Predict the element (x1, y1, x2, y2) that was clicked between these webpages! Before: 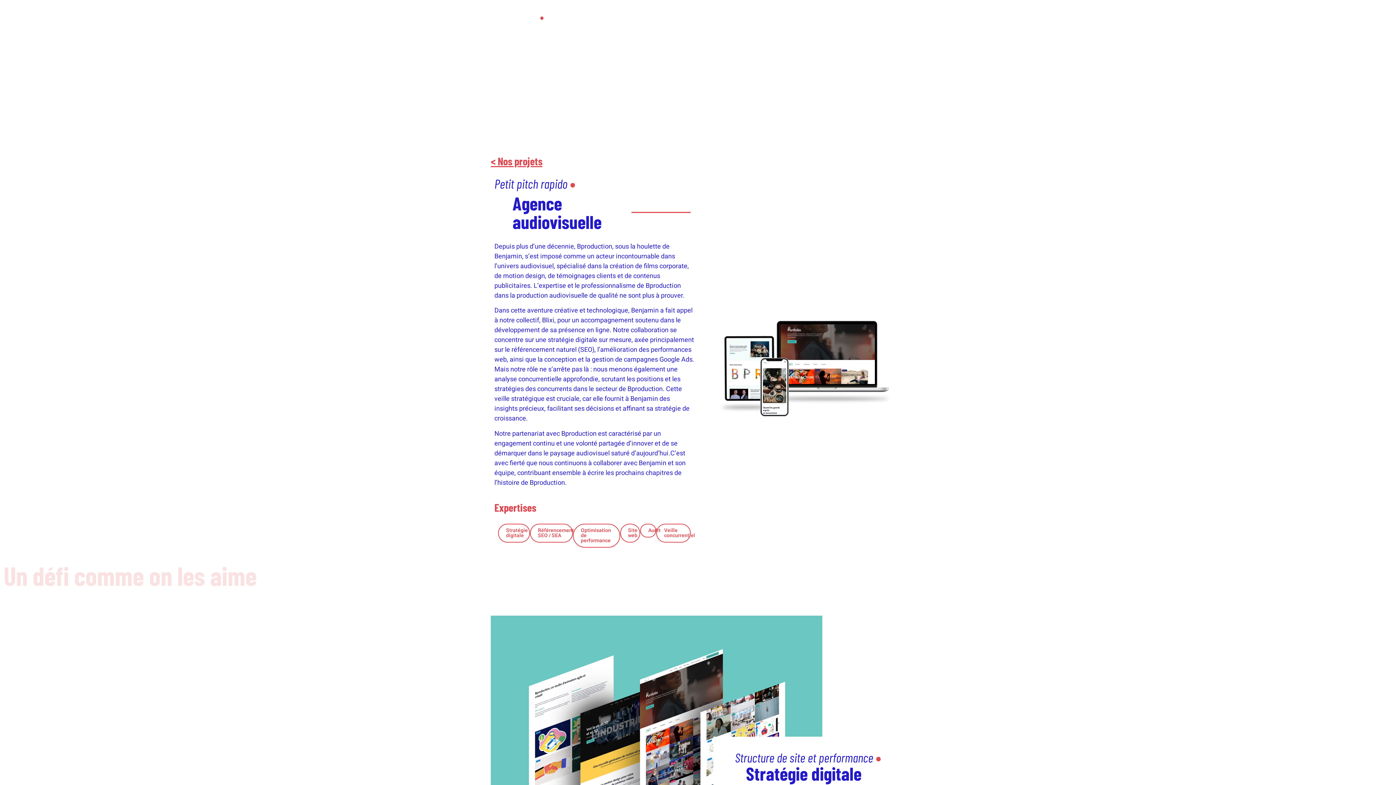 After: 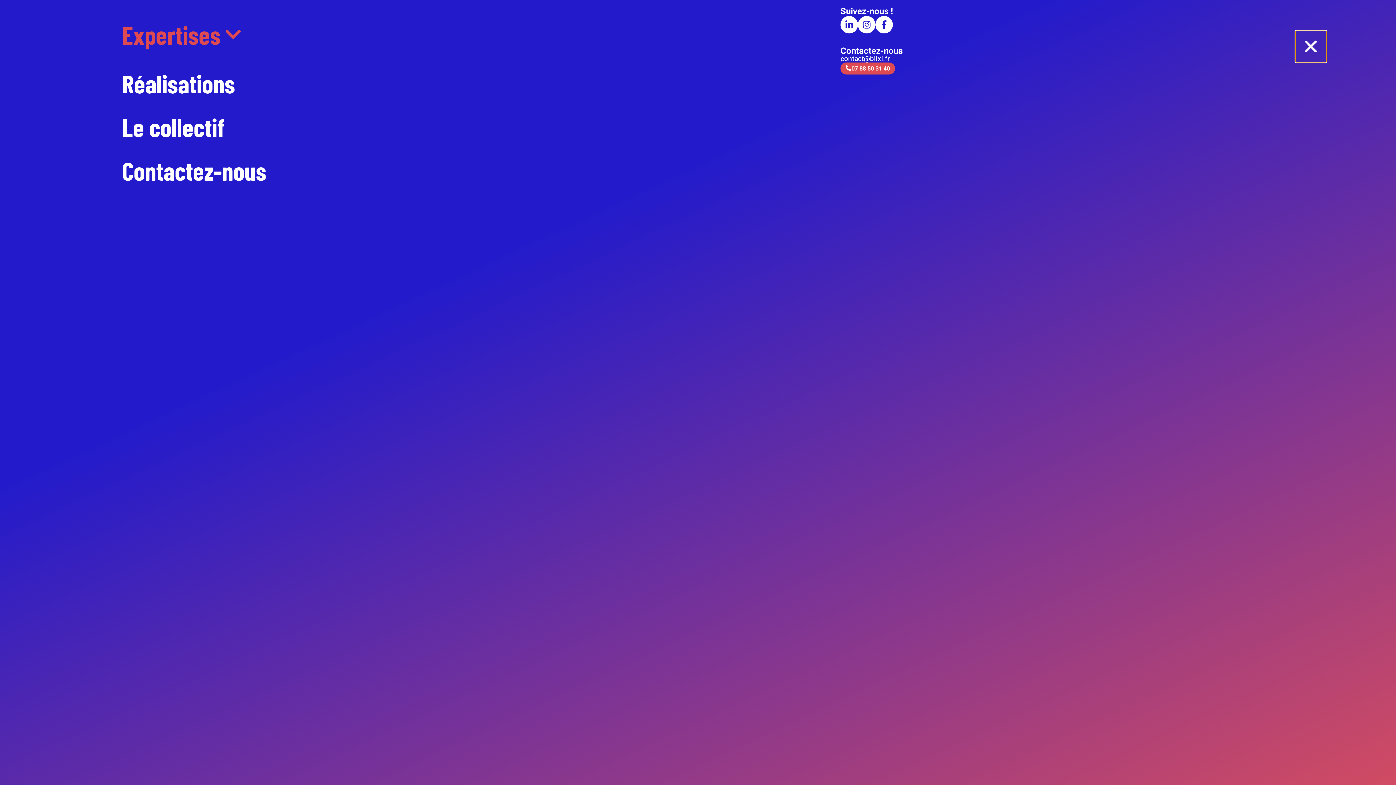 Action: bbox: (615, 0, 633, 18) label: Ouvrir le menu